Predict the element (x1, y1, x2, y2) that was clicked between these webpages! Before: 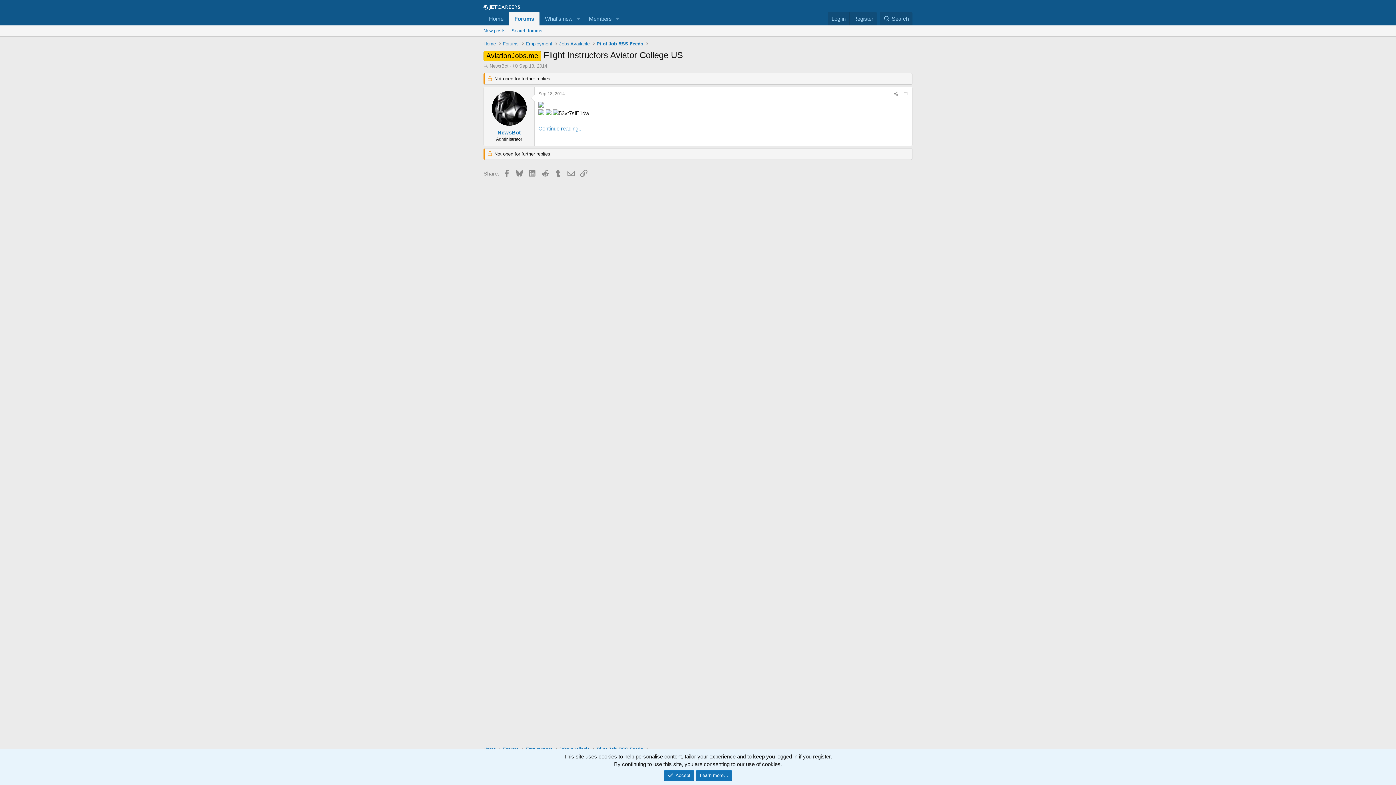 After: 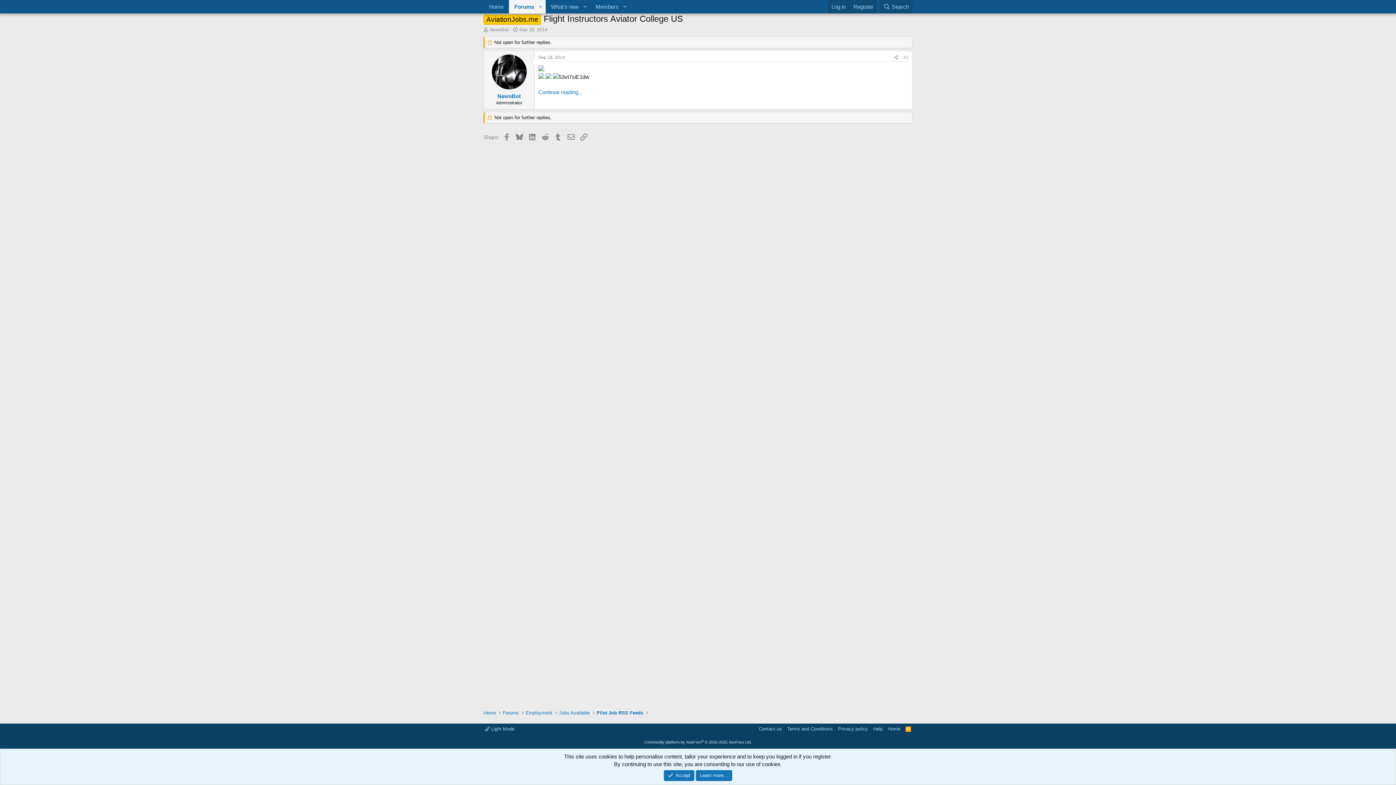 Action: bbox: (903, 91, 908, 96) label: #1